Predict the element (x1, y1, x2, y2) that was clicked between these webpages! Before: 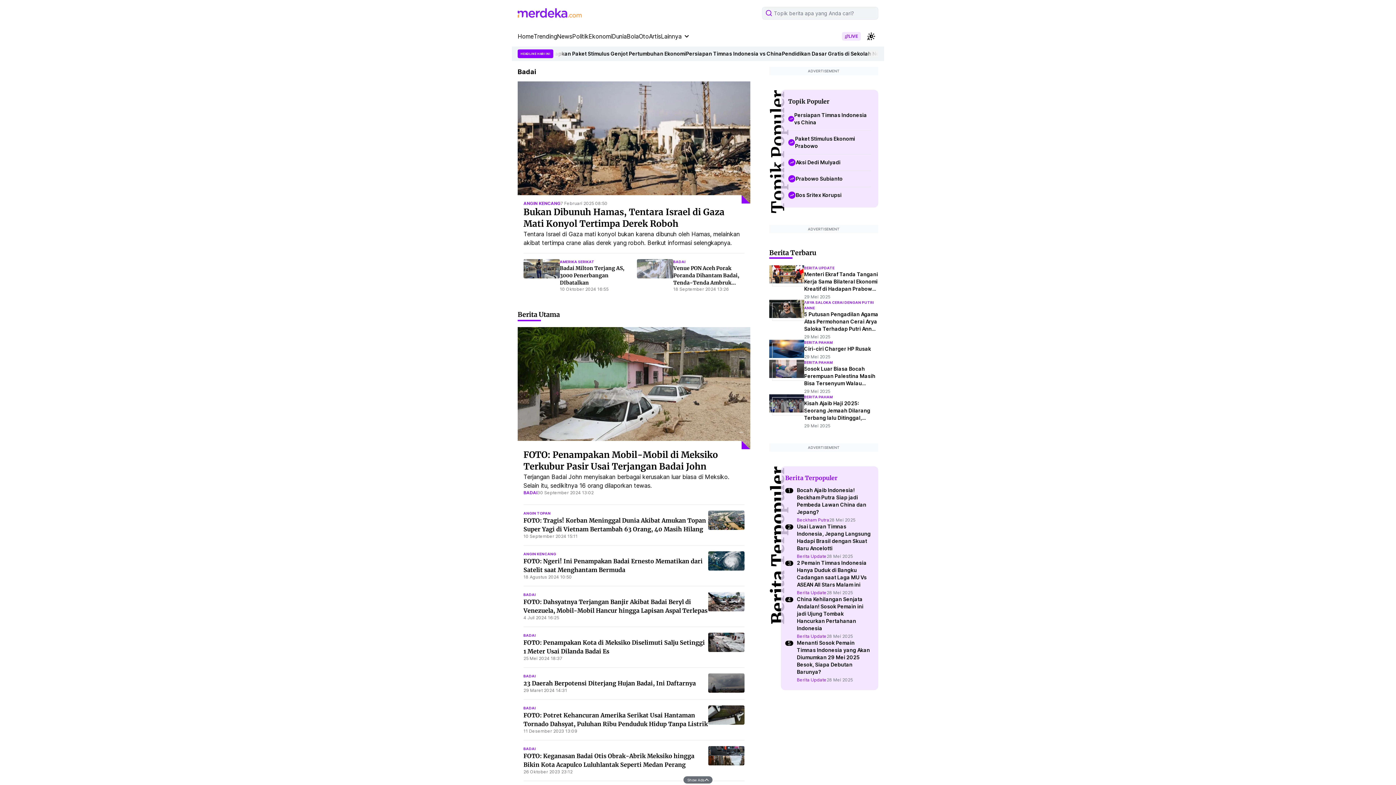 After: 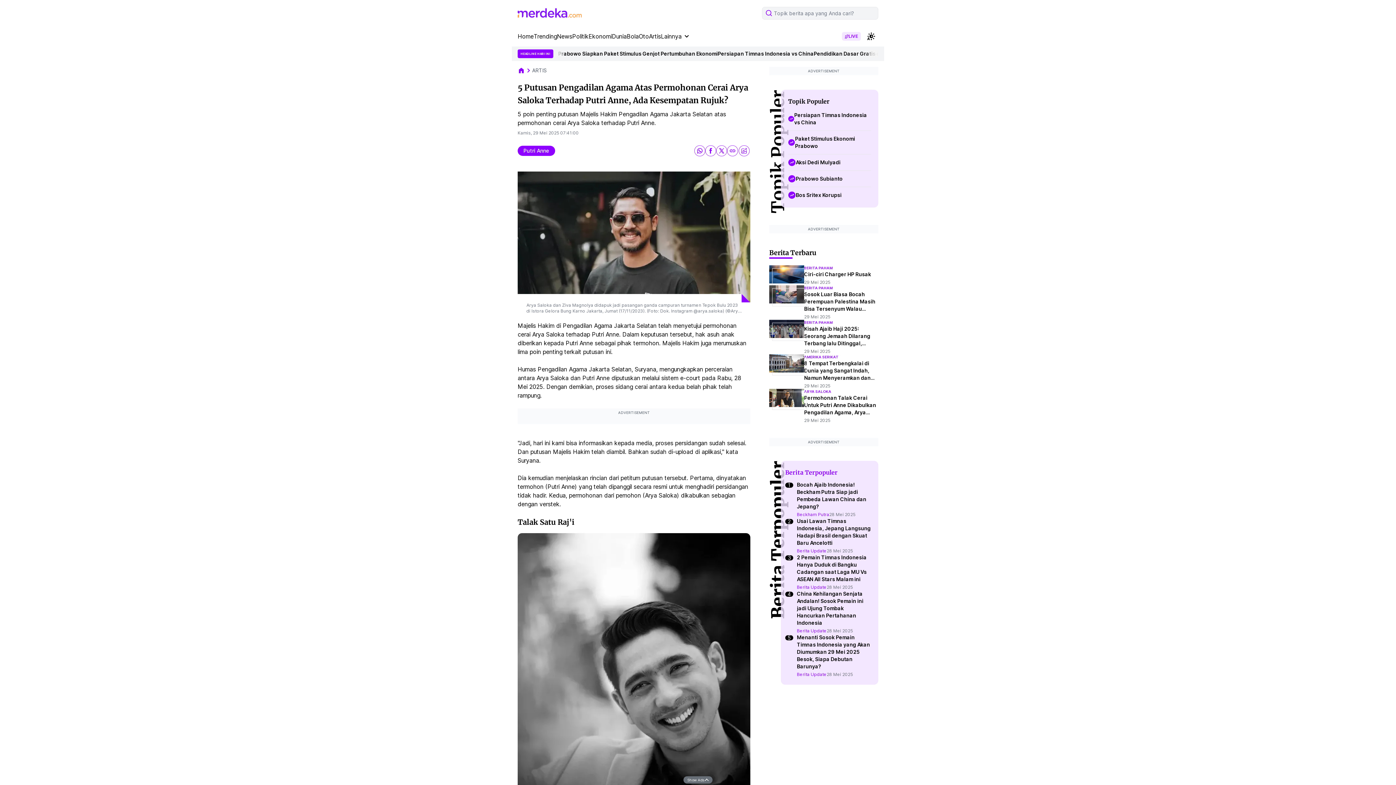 Action: bbox: (769, 617, 804, 636)